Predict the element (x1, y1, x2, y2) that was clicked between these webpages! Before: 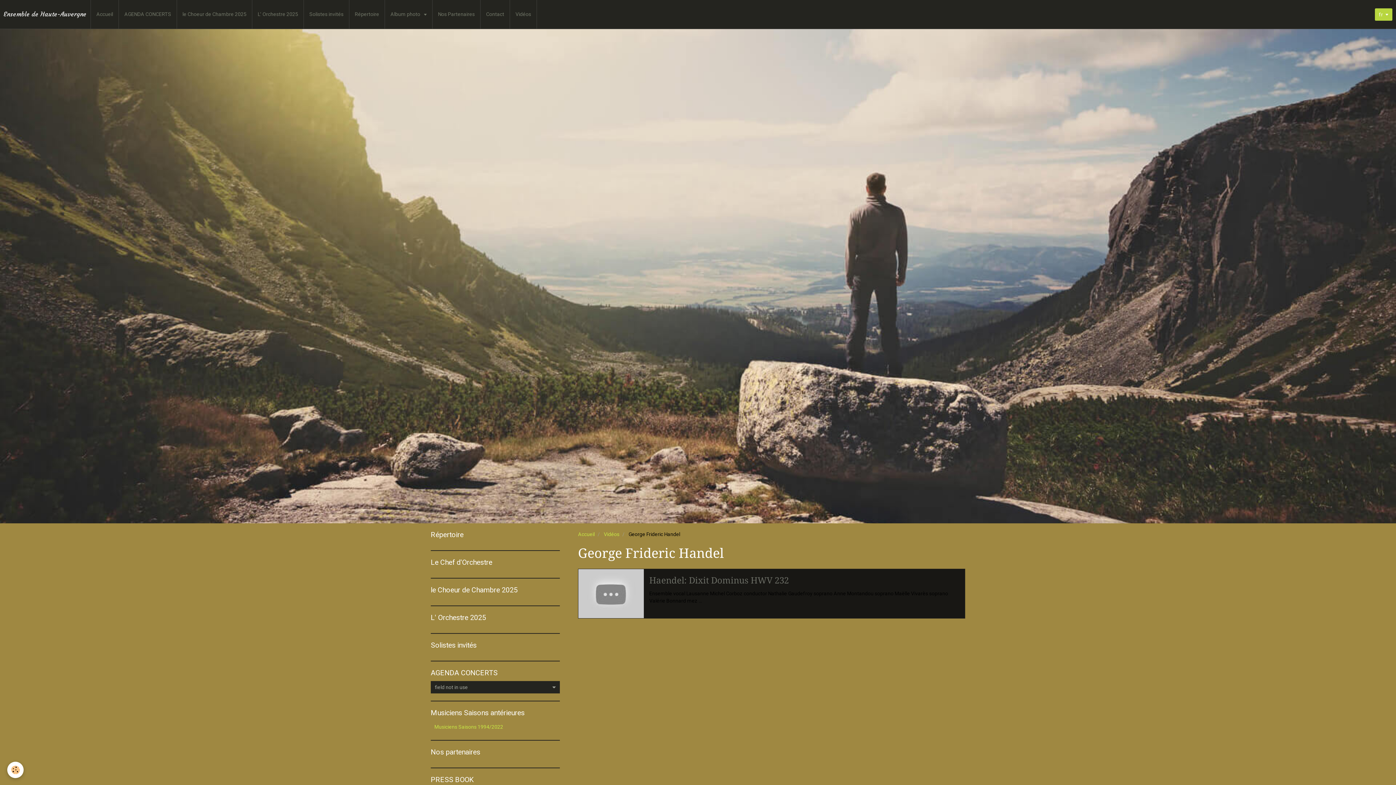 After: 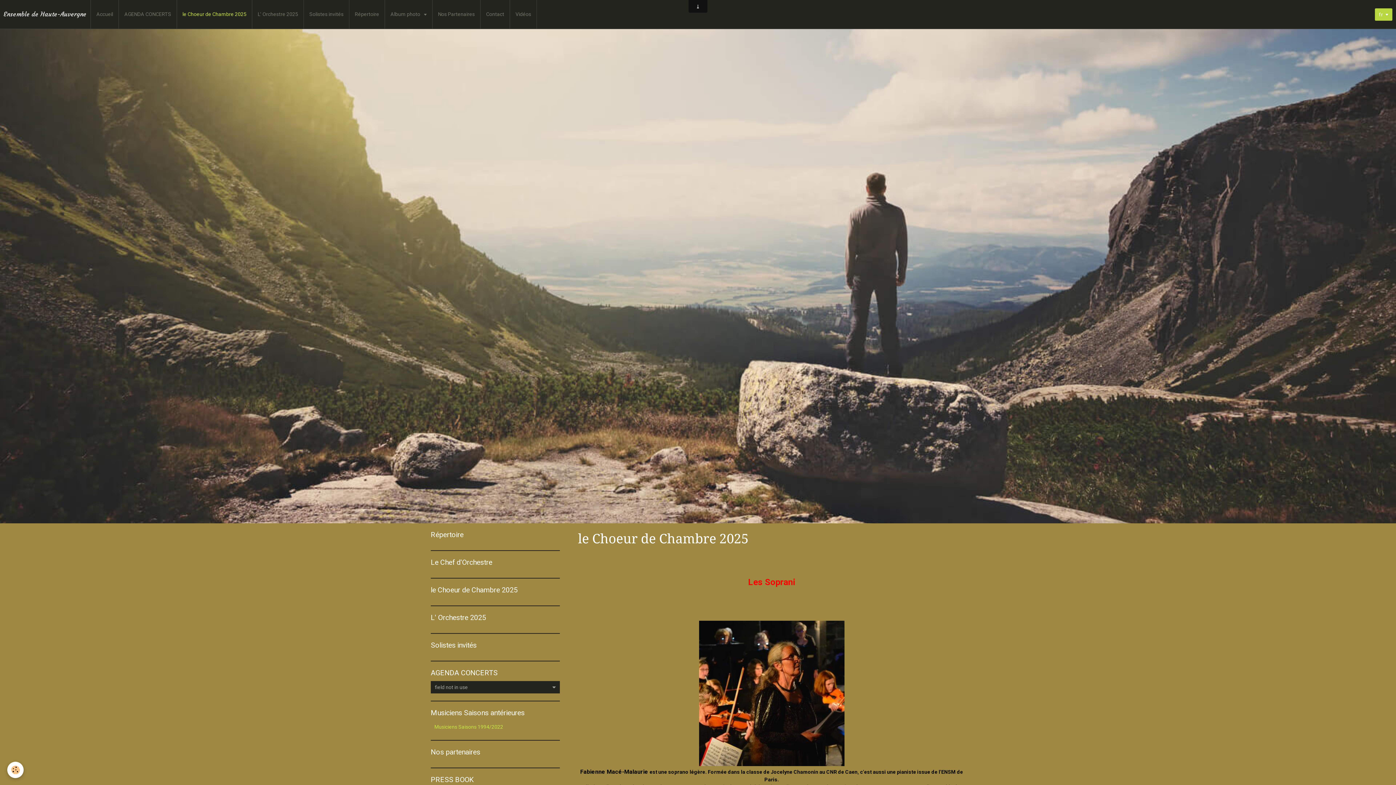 Action: bbox: (177, 0, 252, 28) label: le Choeur de Chambre 2025